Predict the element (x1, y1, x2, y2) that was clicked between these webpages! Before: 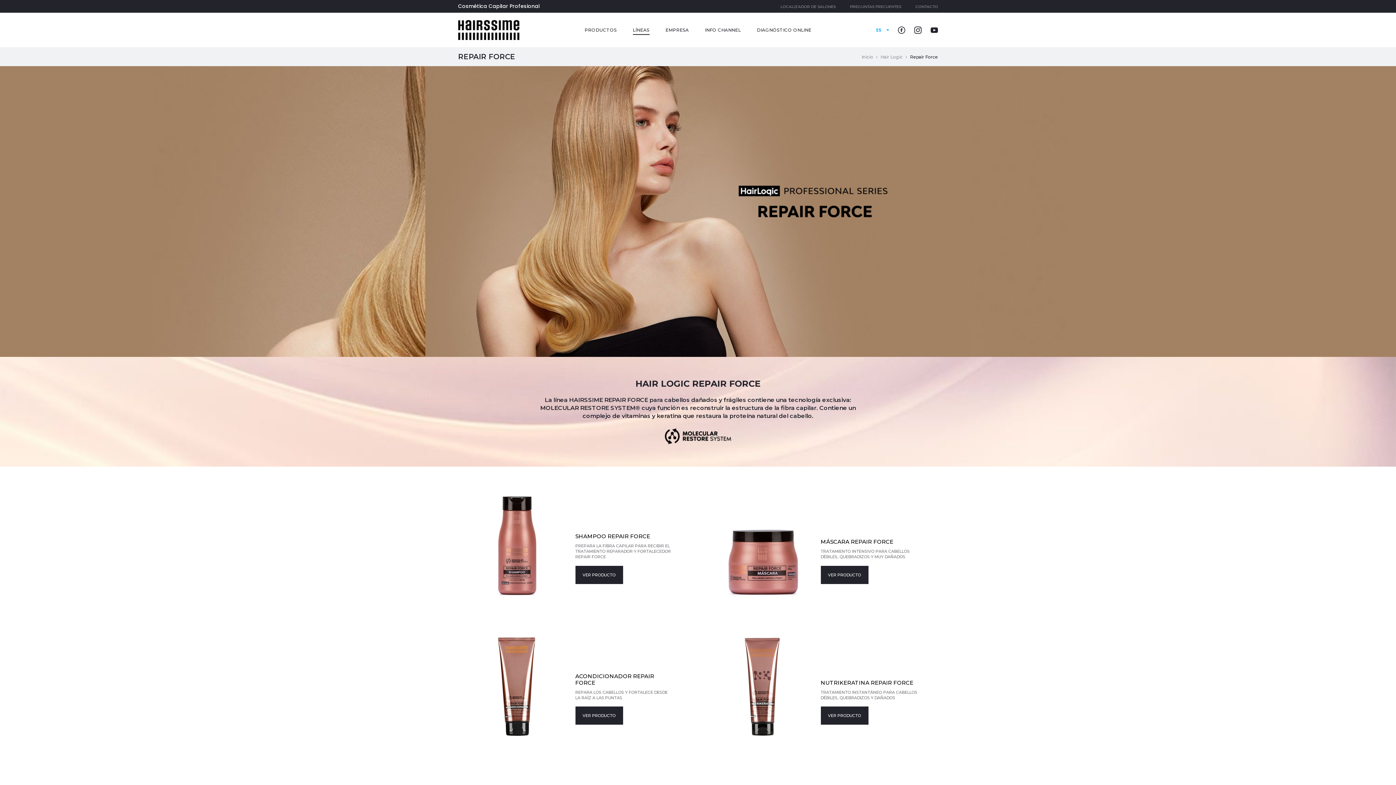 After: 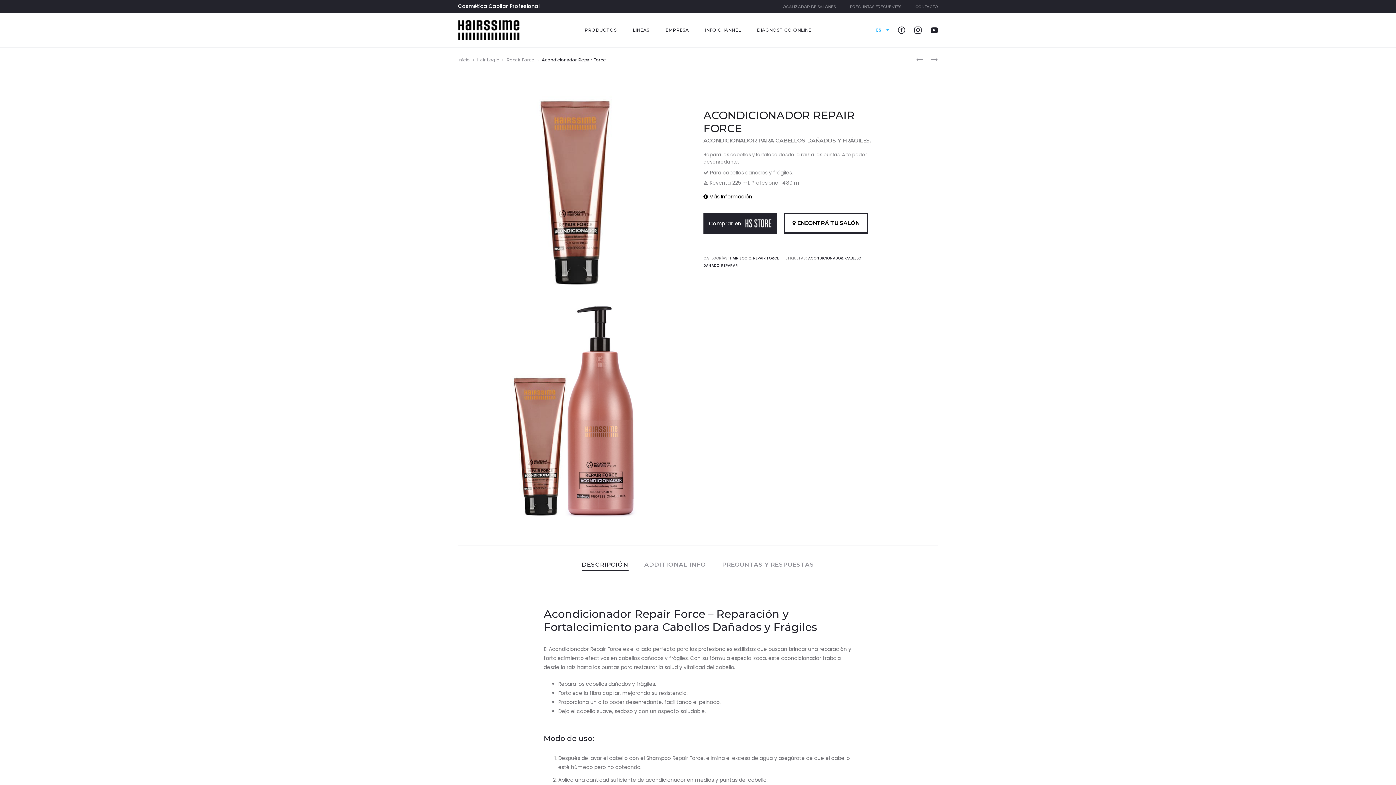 Action: label: VER PRODUCTO bbox: (575, 706, 623, 725)